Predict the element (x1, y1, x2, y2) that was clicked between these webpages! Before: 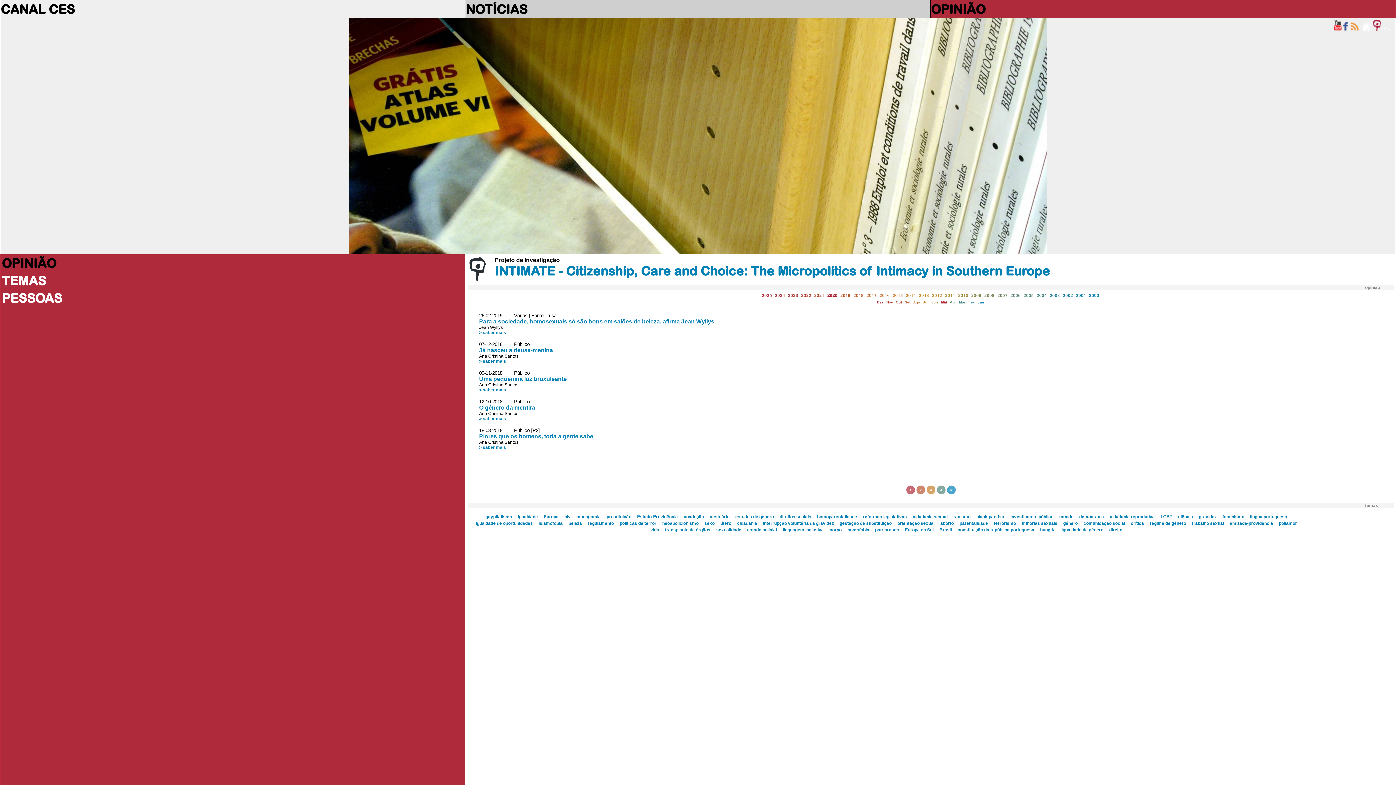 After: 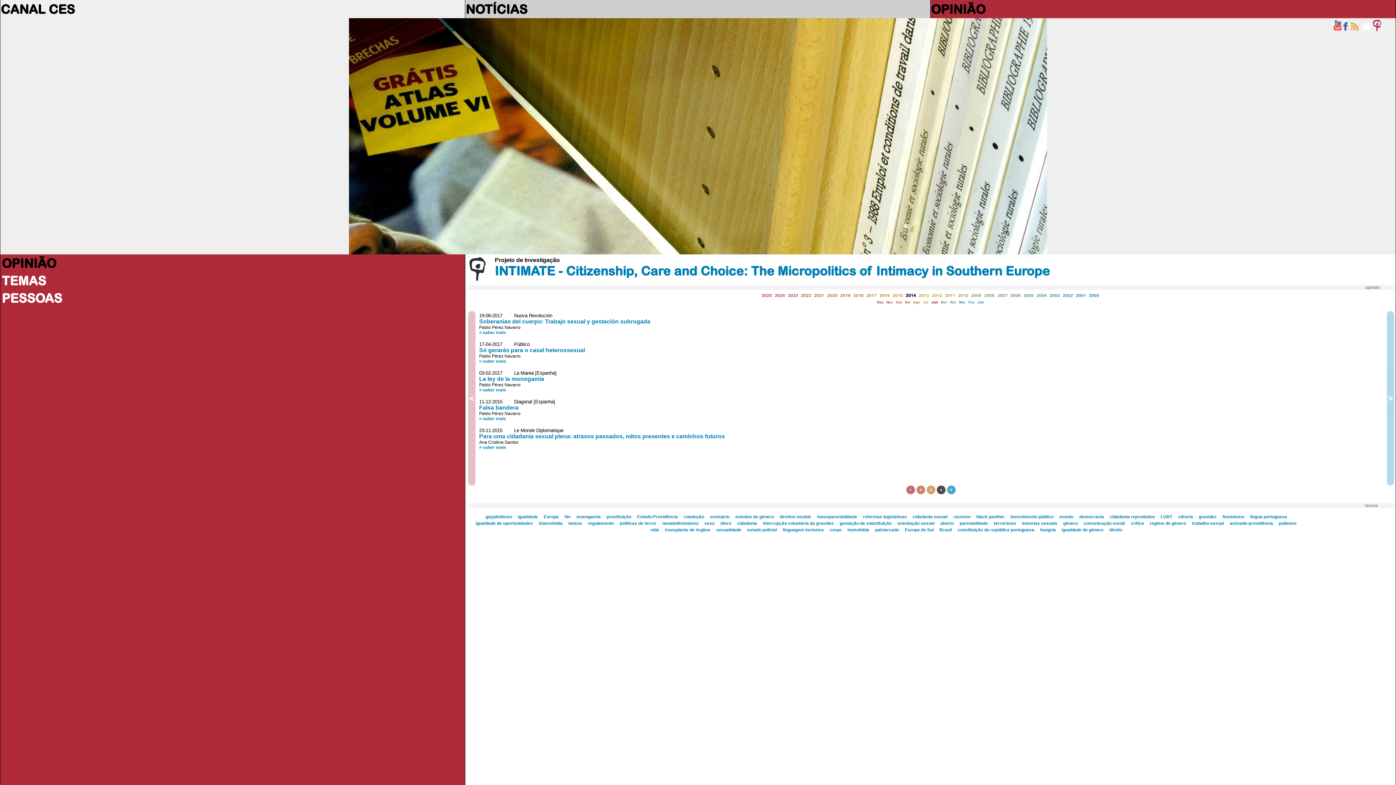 Action: bbox: (906, 293, 916, 297) label: 2014